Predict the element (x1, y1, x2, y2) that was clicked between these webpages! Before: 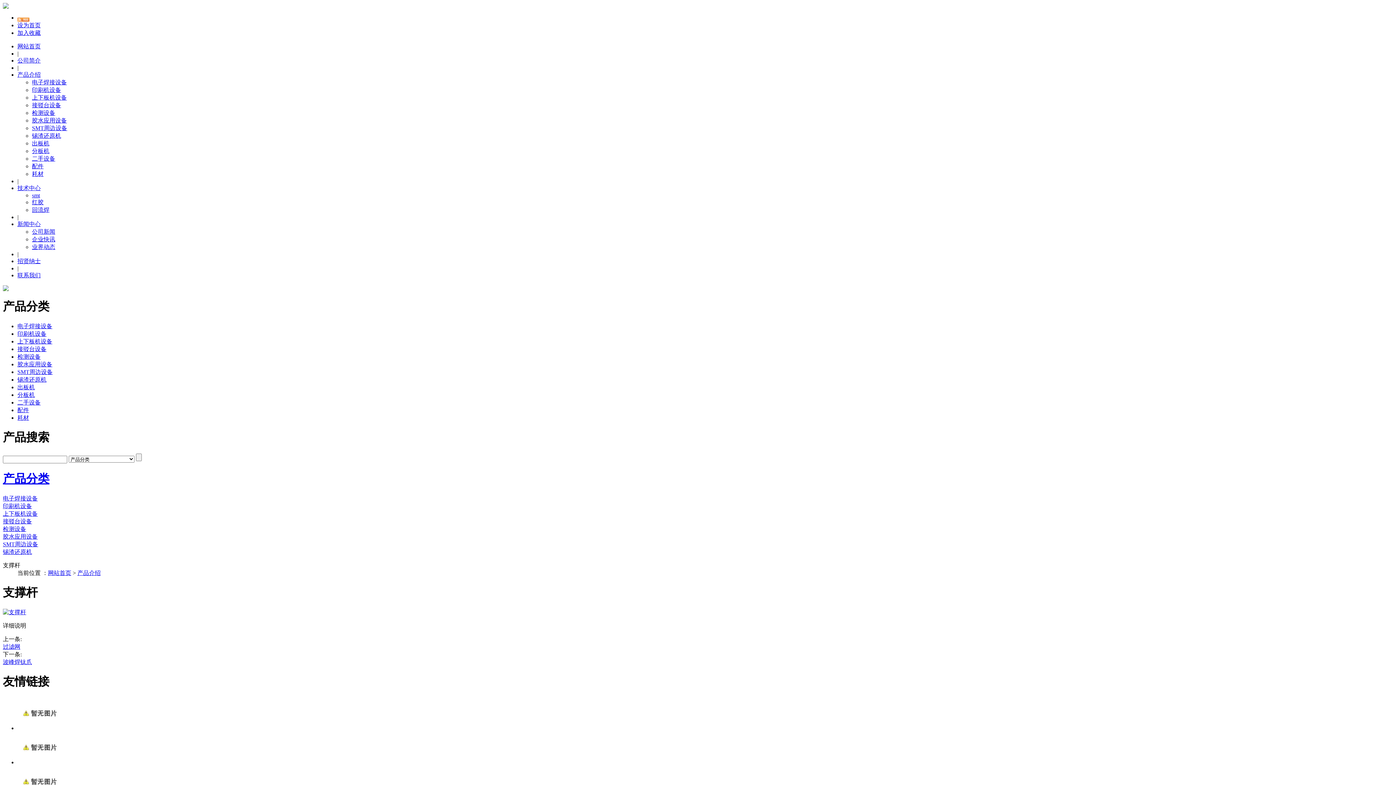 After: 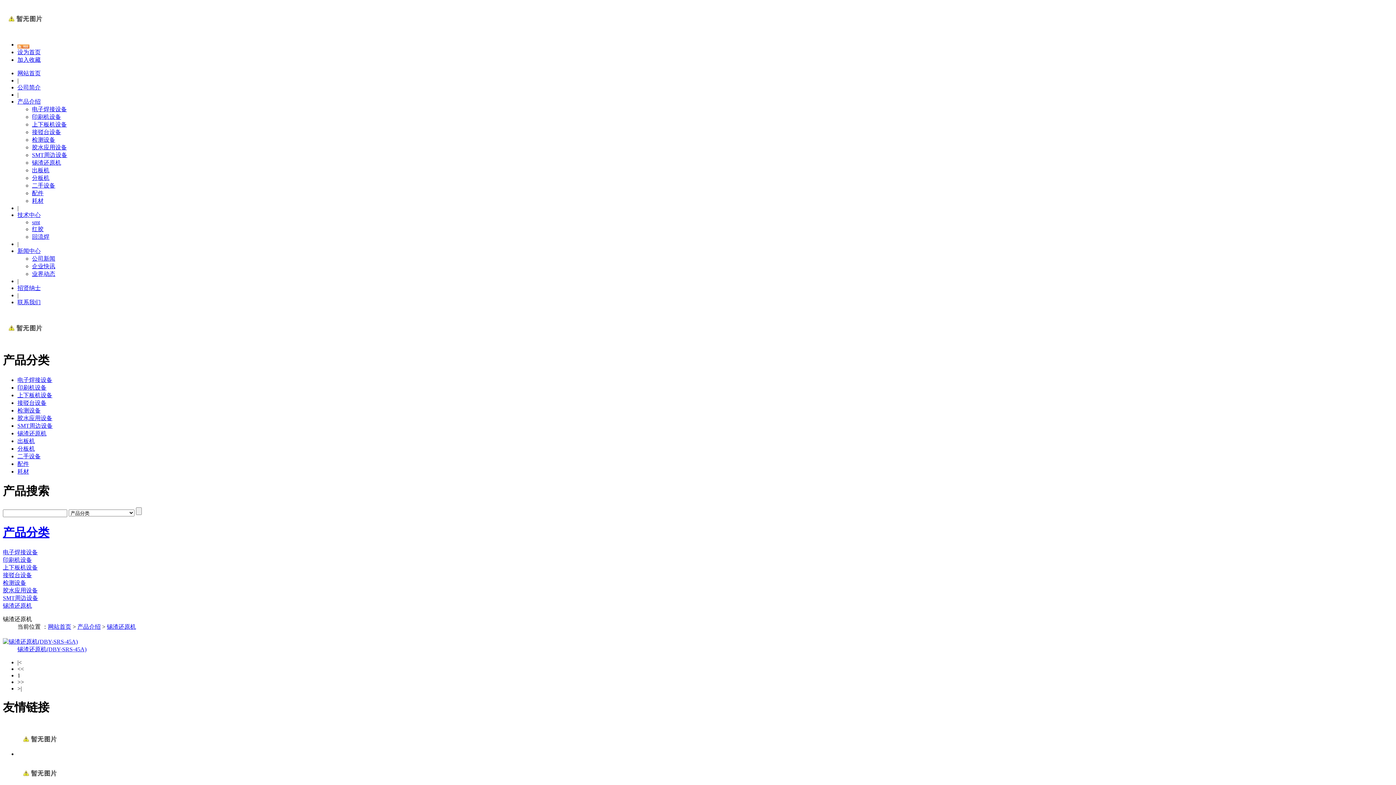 Action: bbox: (32, 132, 61, 138) label: 锡渣还原机